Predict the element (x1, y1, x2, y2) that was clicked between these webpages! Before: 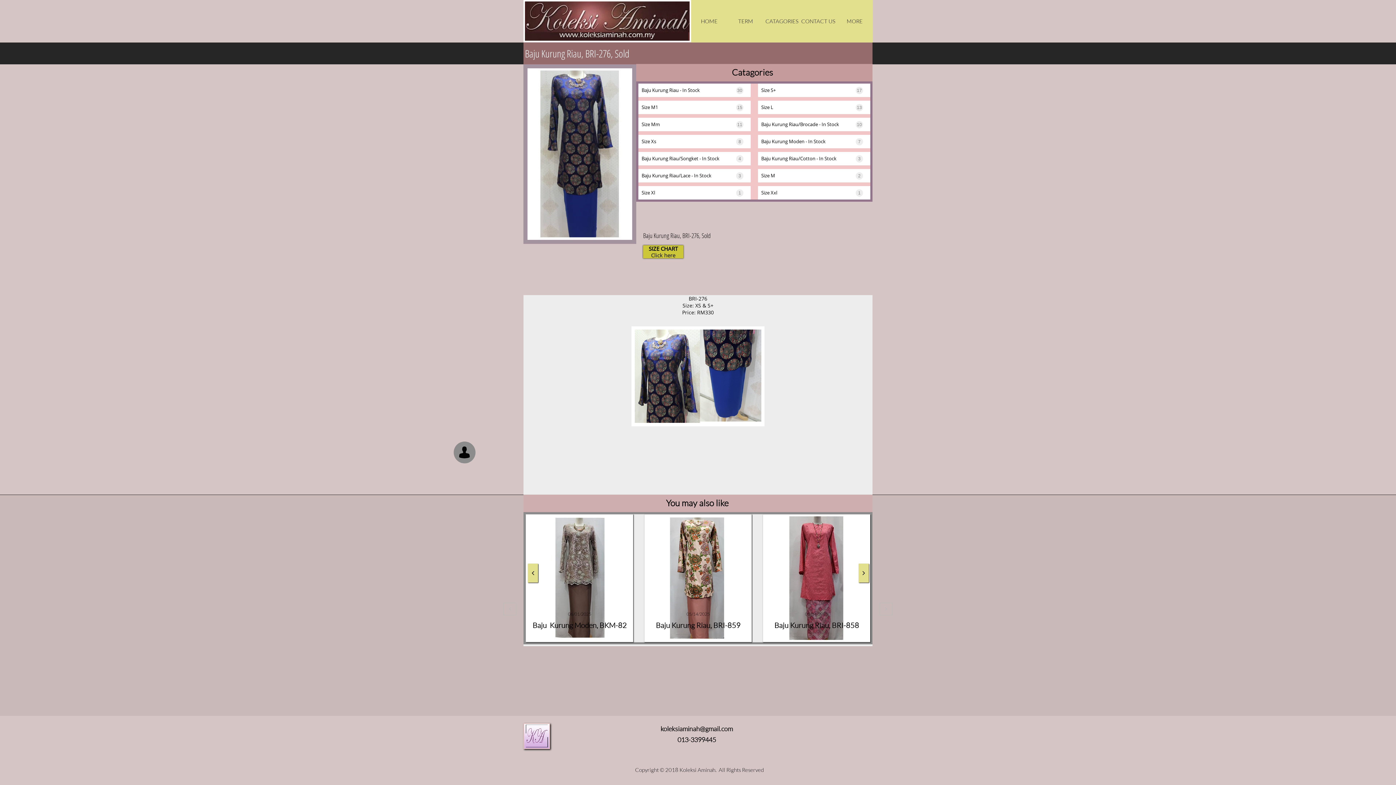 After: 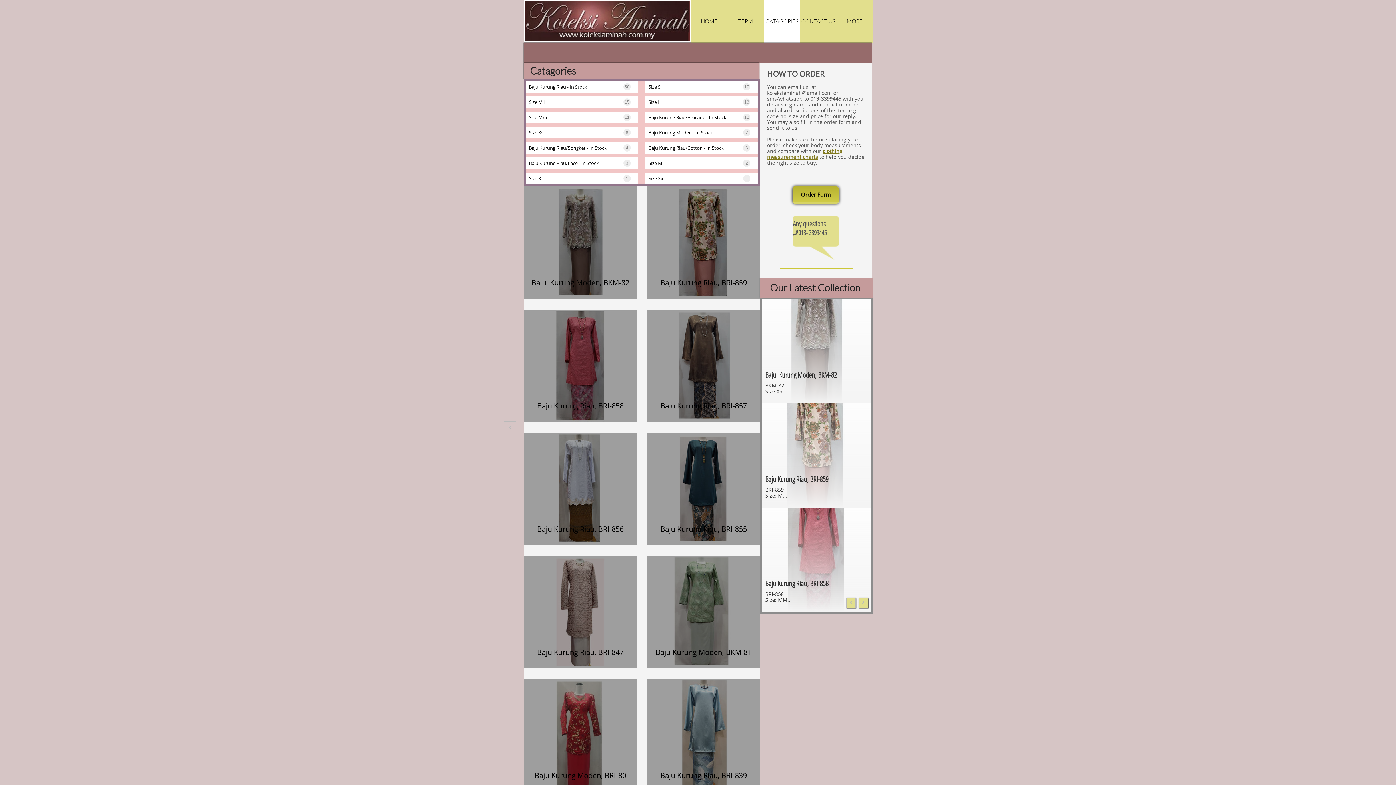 Action: bbox: (764, 0, 800, 42)